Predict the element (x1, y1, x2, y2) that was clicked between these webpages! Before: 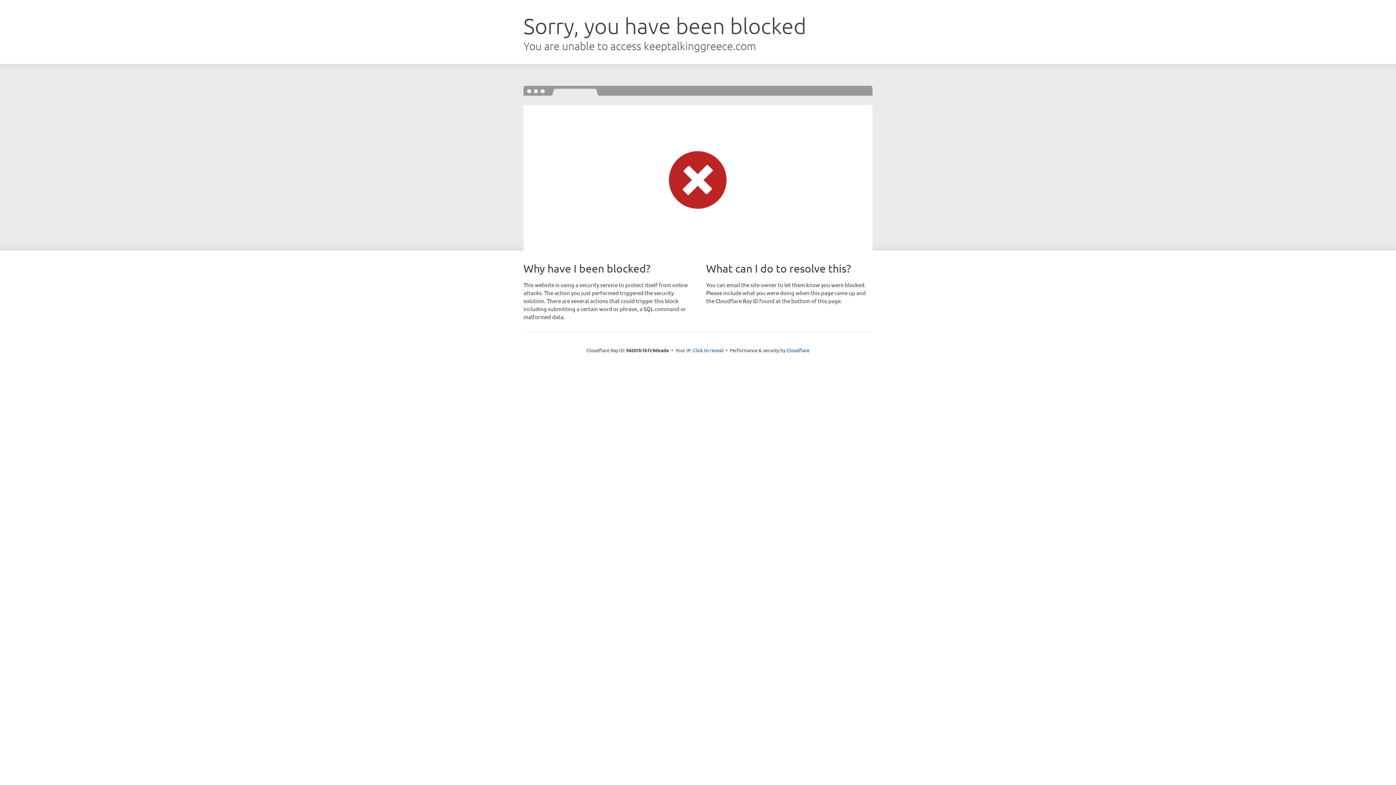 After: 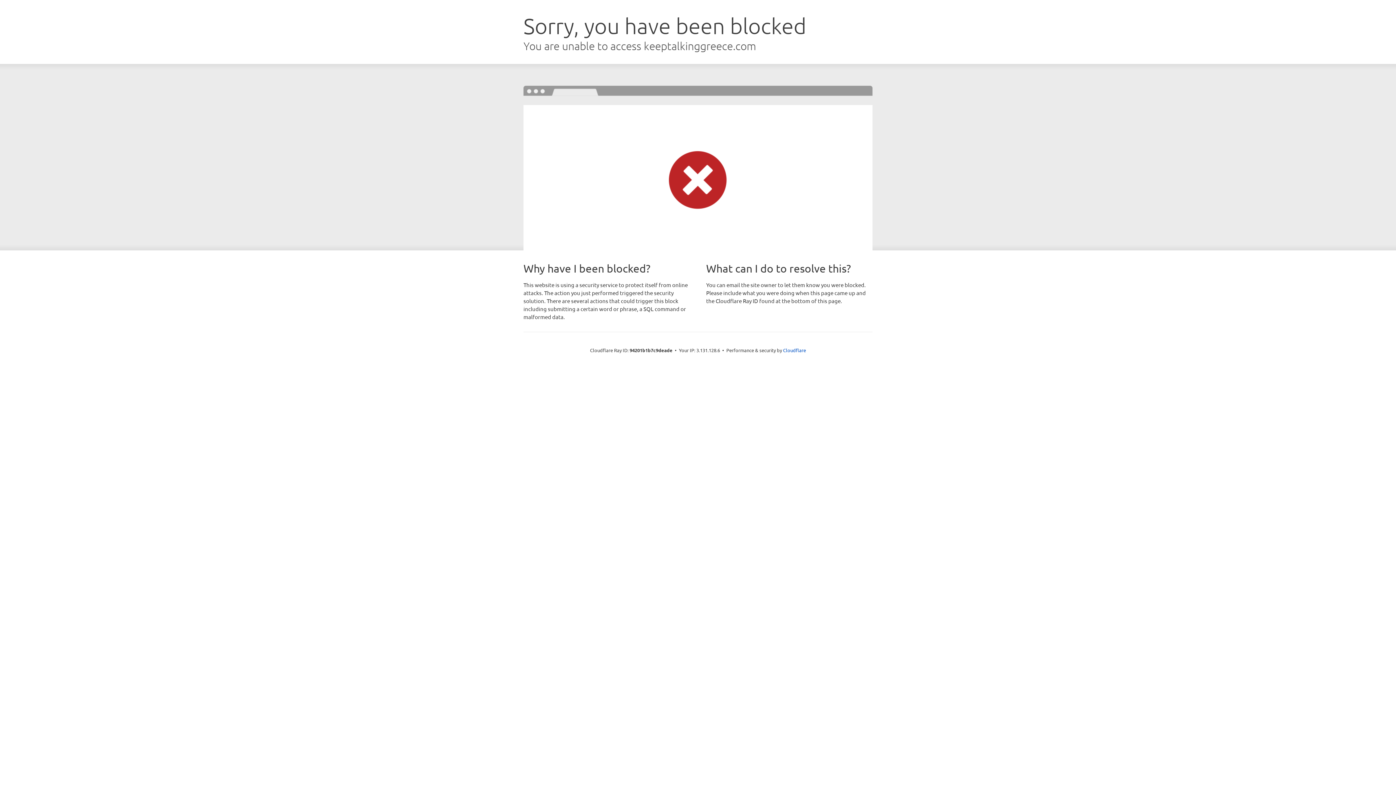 Action: bbox: (693, 346, 723, 353) label: Click to reveal